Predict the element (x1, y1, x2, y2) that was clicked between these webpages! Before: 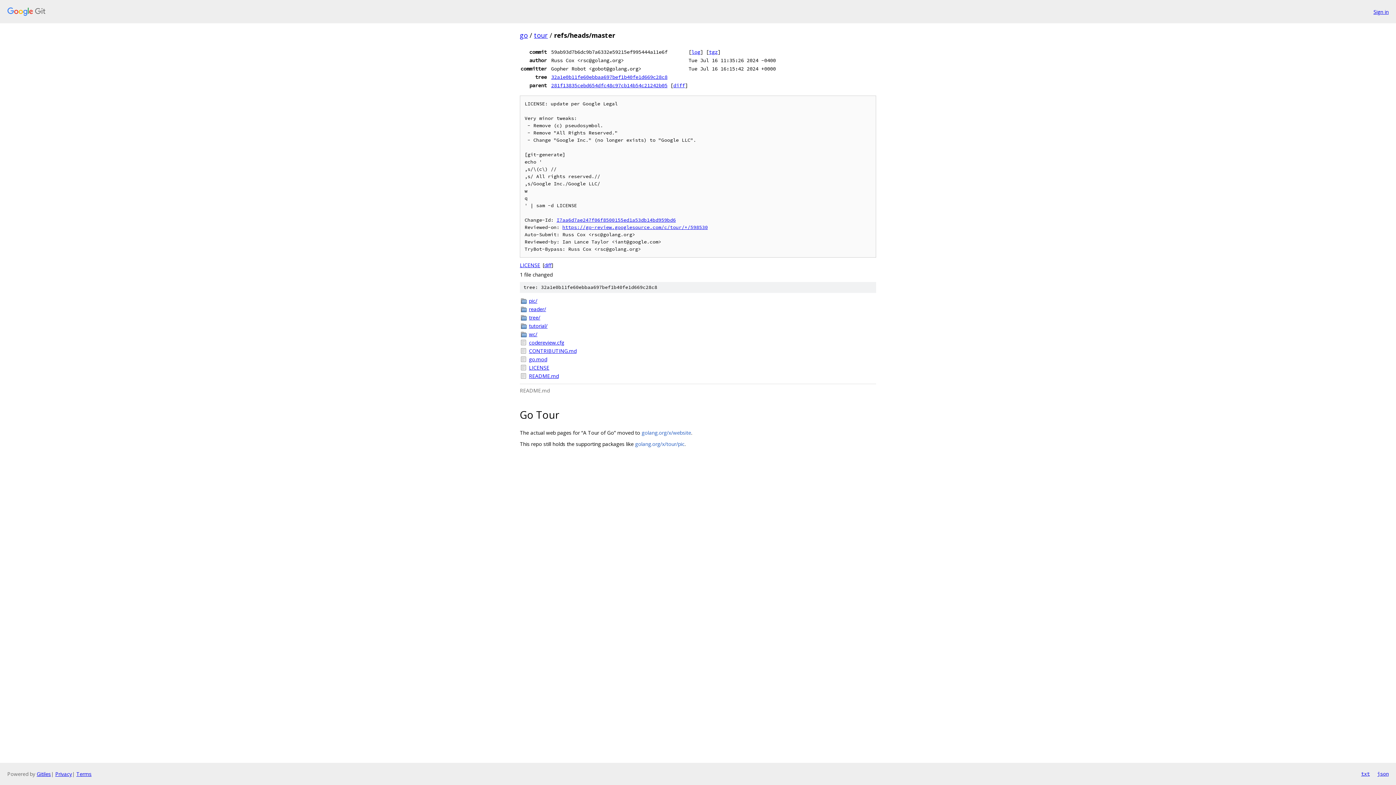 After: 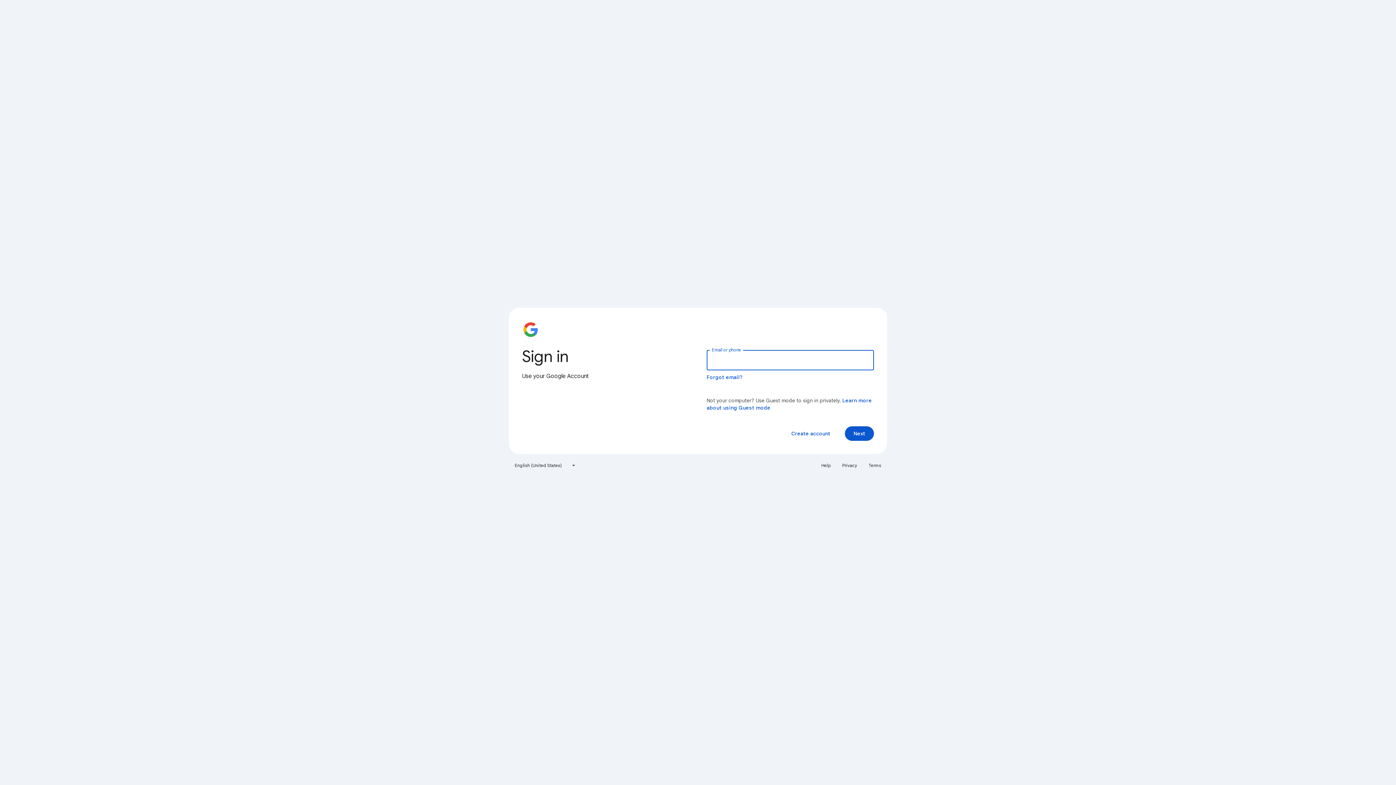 Action: label: Sign in bbox: (1373, 7, 1389, 15)